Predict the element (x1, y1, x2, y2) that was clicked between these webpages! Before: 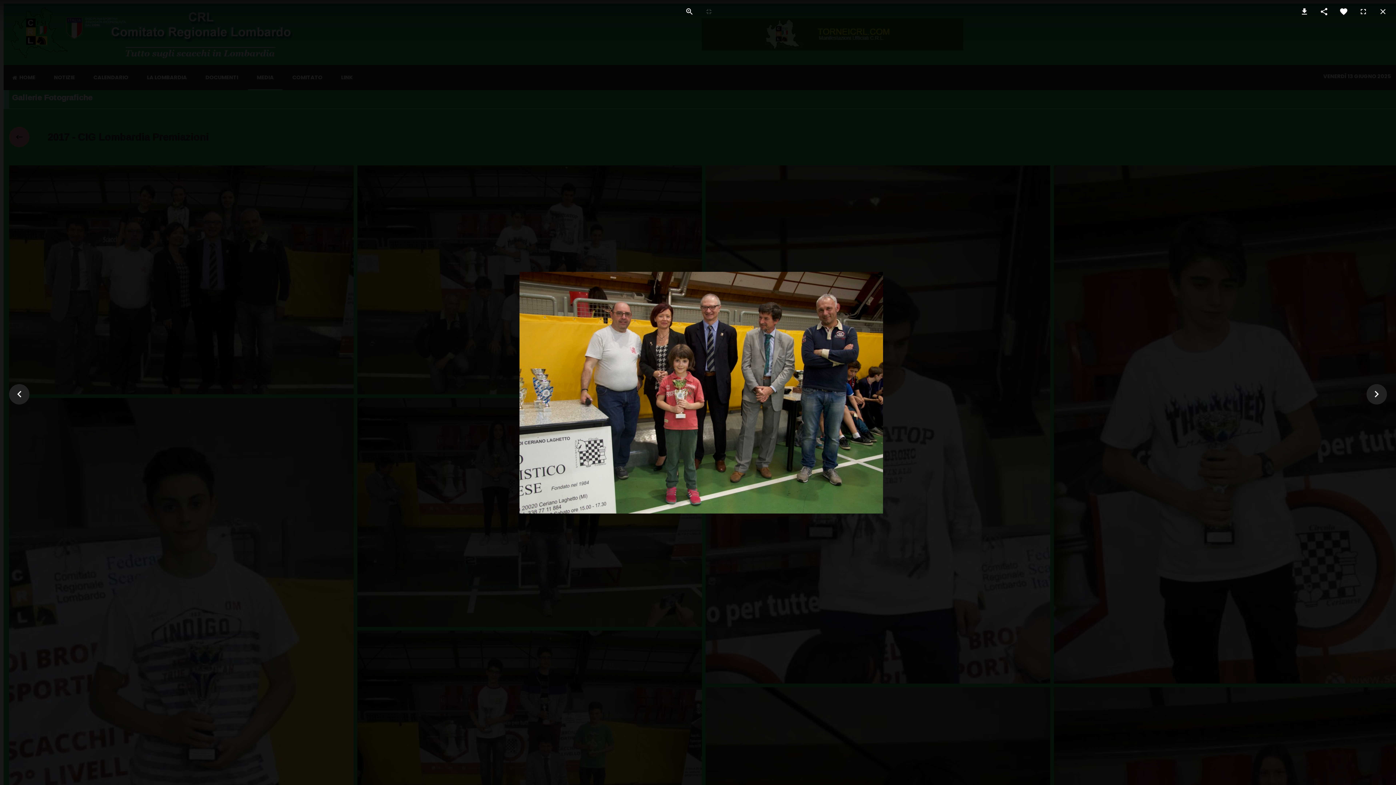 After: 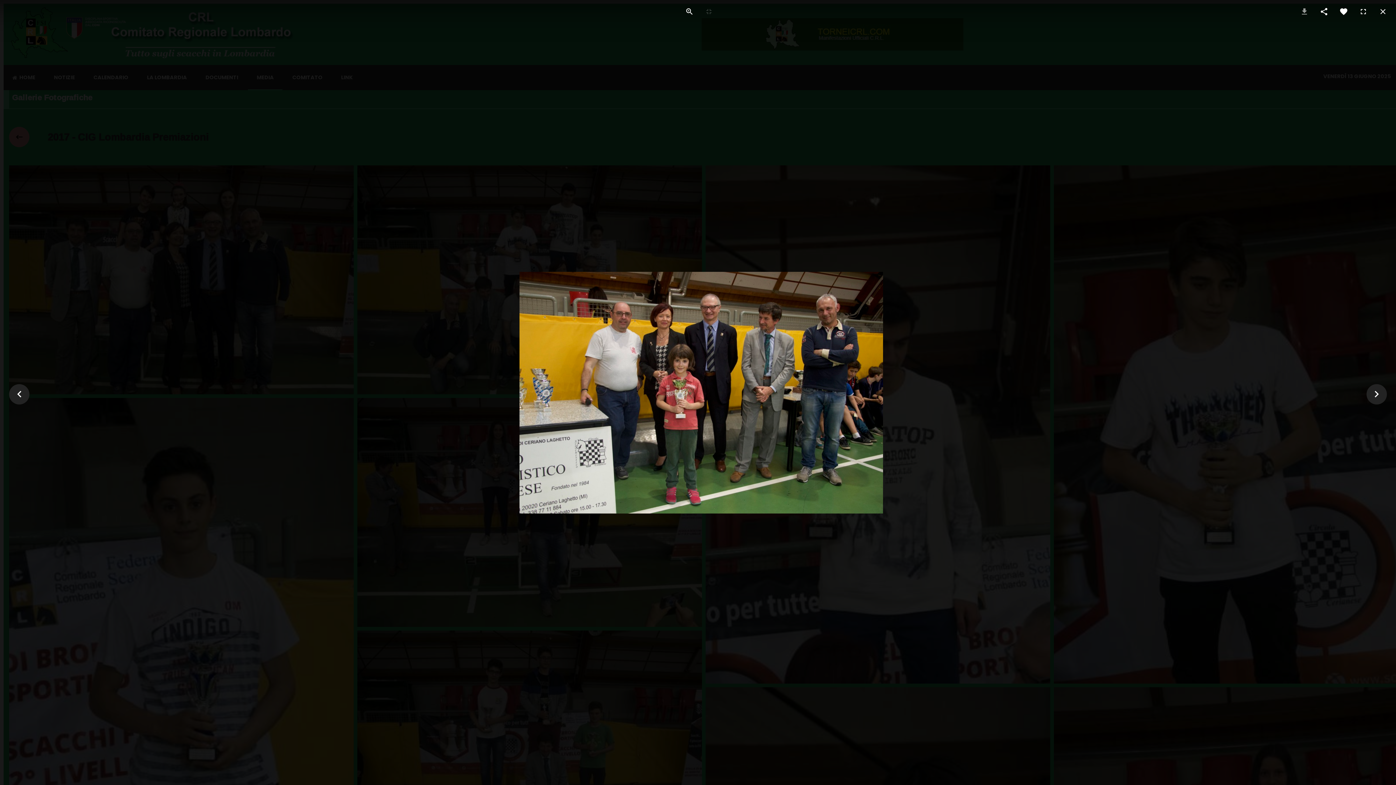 Action: bbox: (1296, 0, 1312, 23)